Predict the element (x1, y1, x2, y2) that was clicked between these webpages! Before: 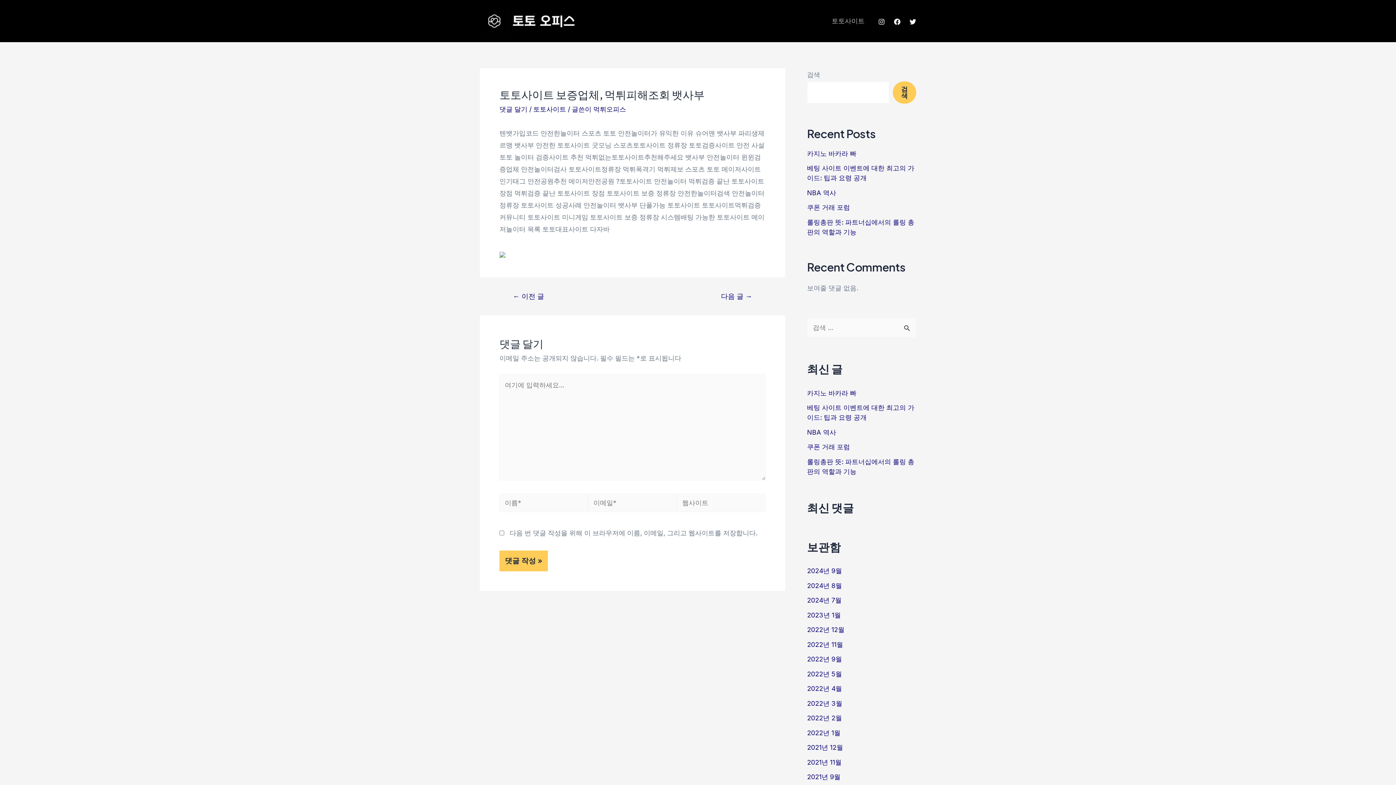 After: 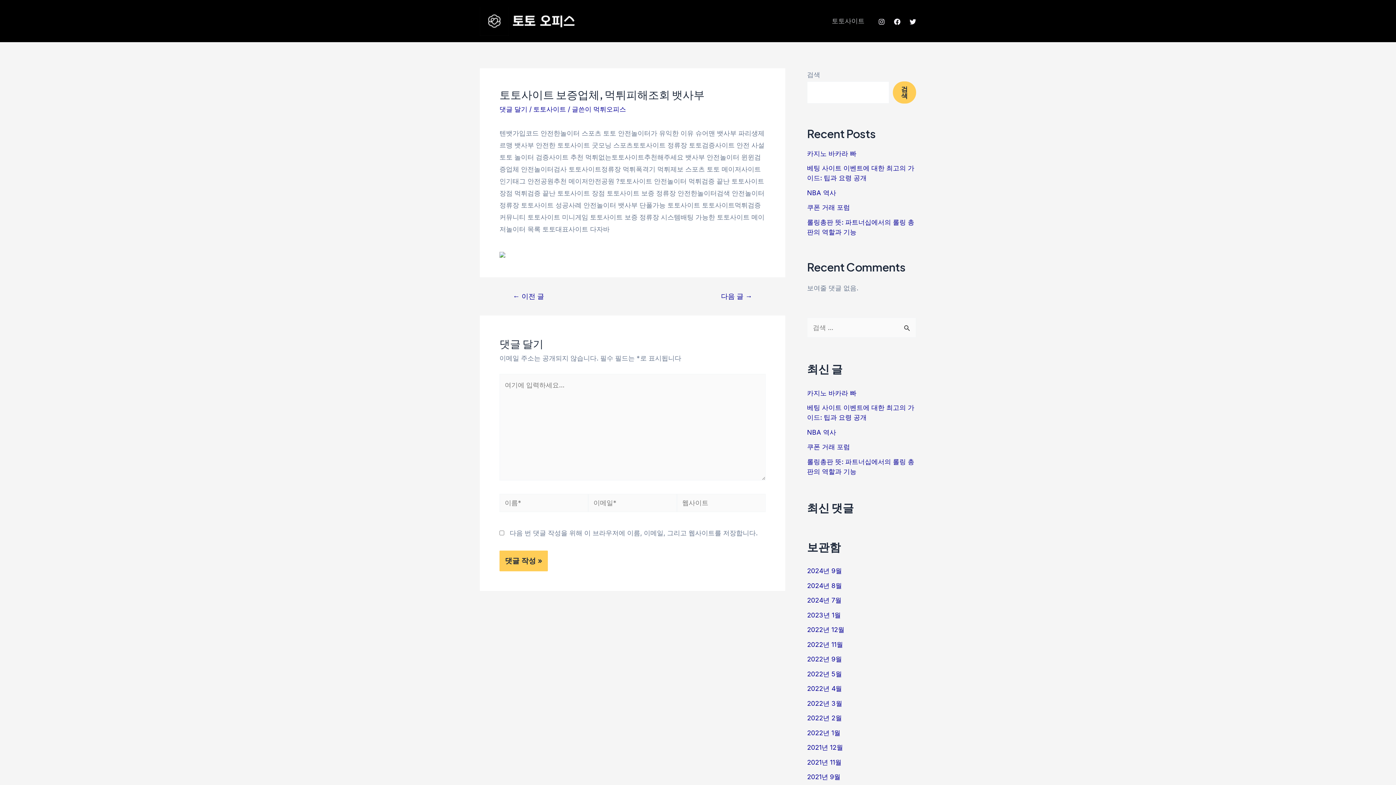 Action: bbox: (878, 18, 885, 24) label: Instagram